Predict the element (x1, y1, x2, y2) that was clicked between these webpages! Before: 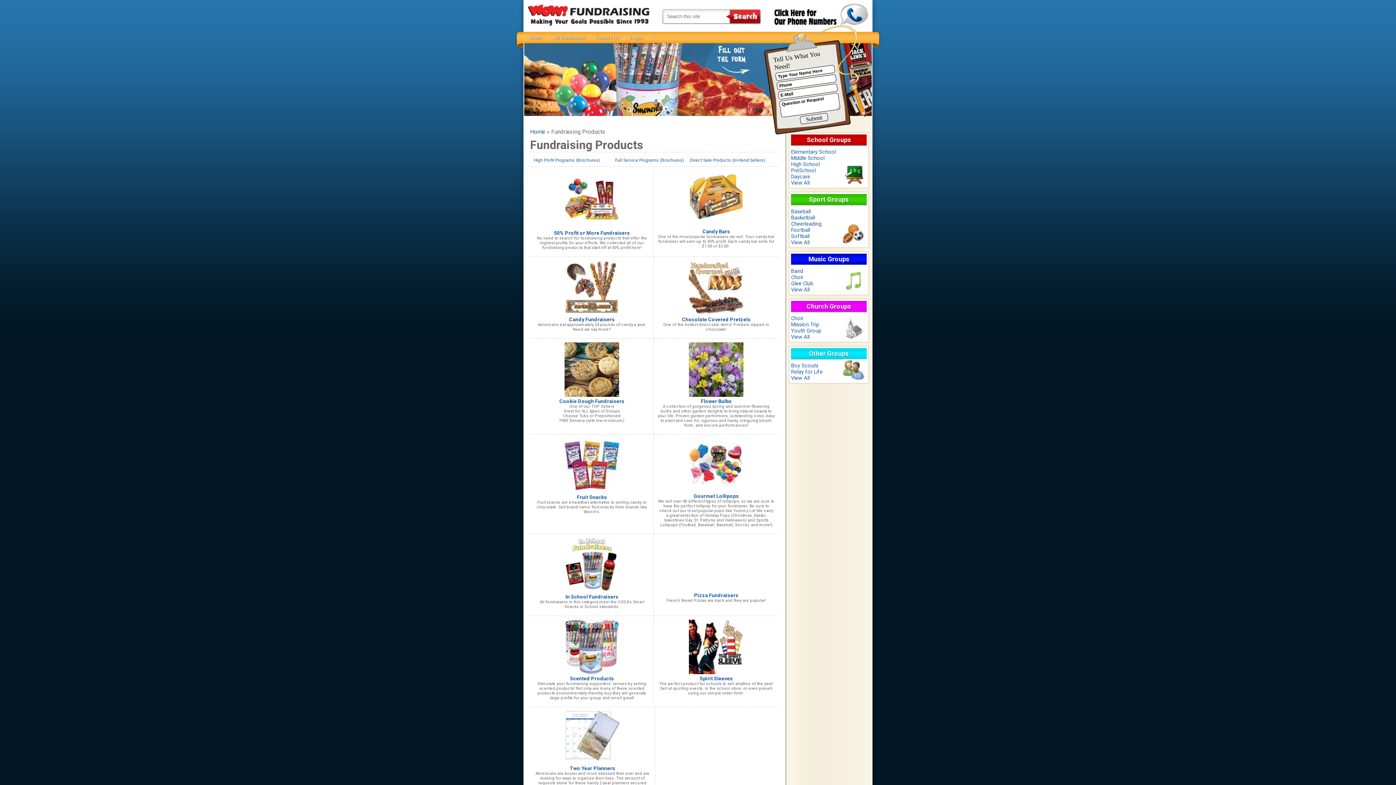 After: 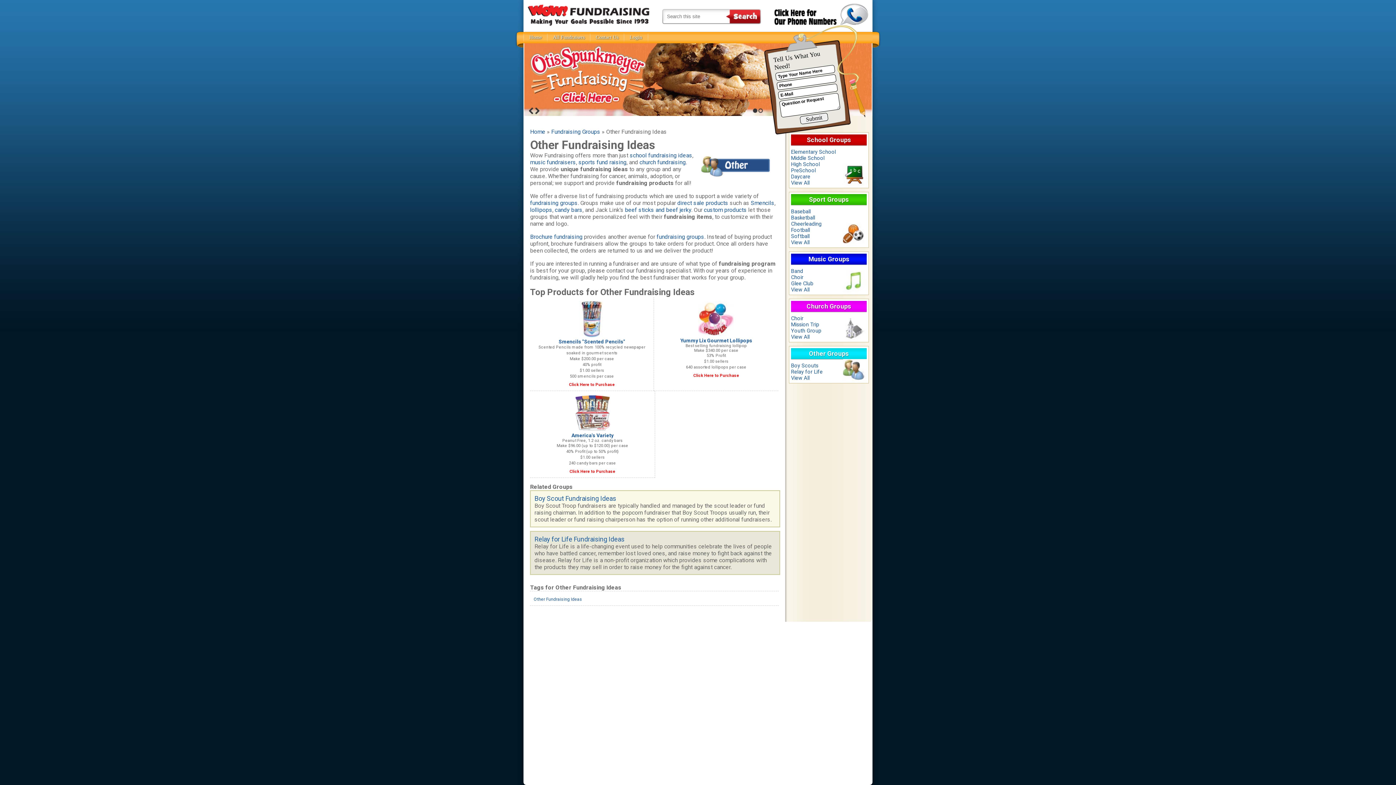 Action: label: View All bbox: (791, 375, 809, 381)